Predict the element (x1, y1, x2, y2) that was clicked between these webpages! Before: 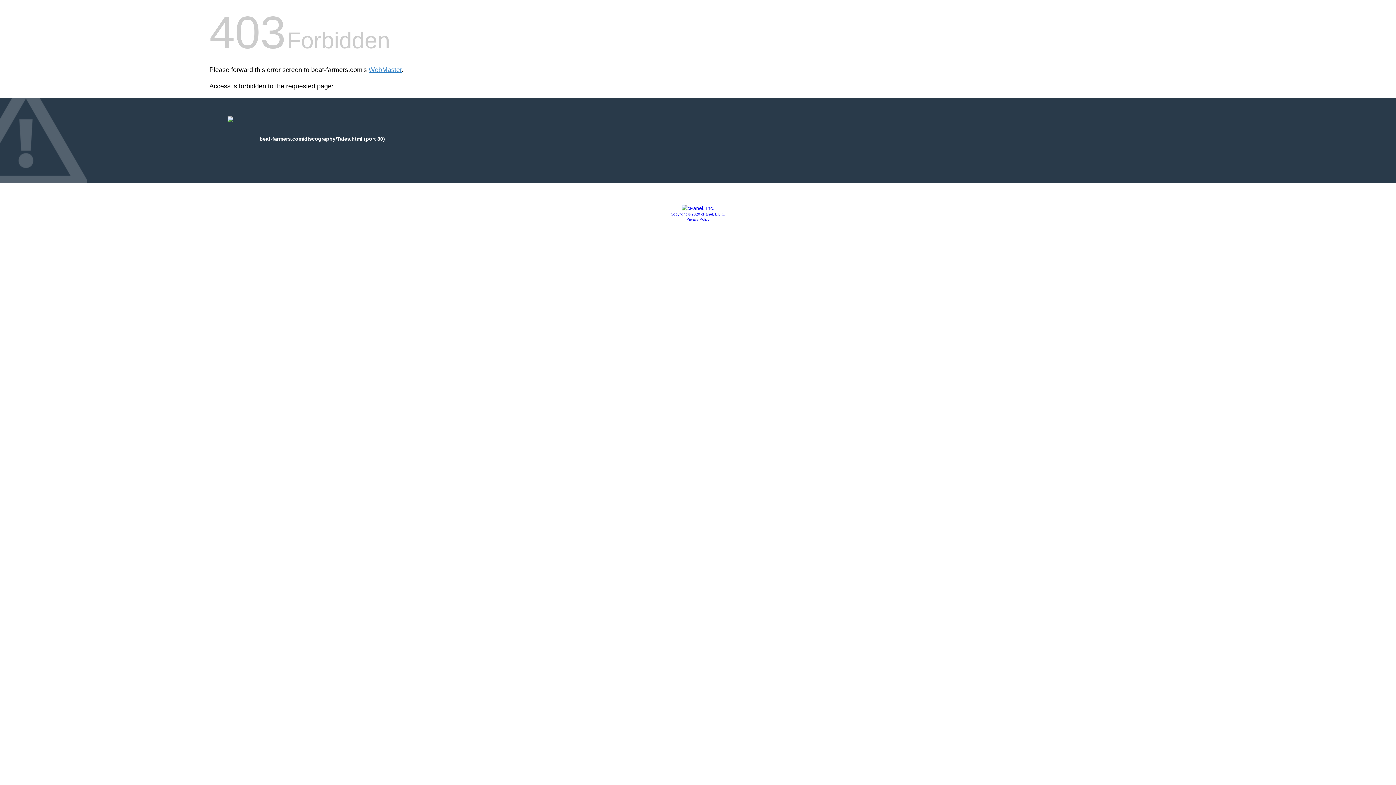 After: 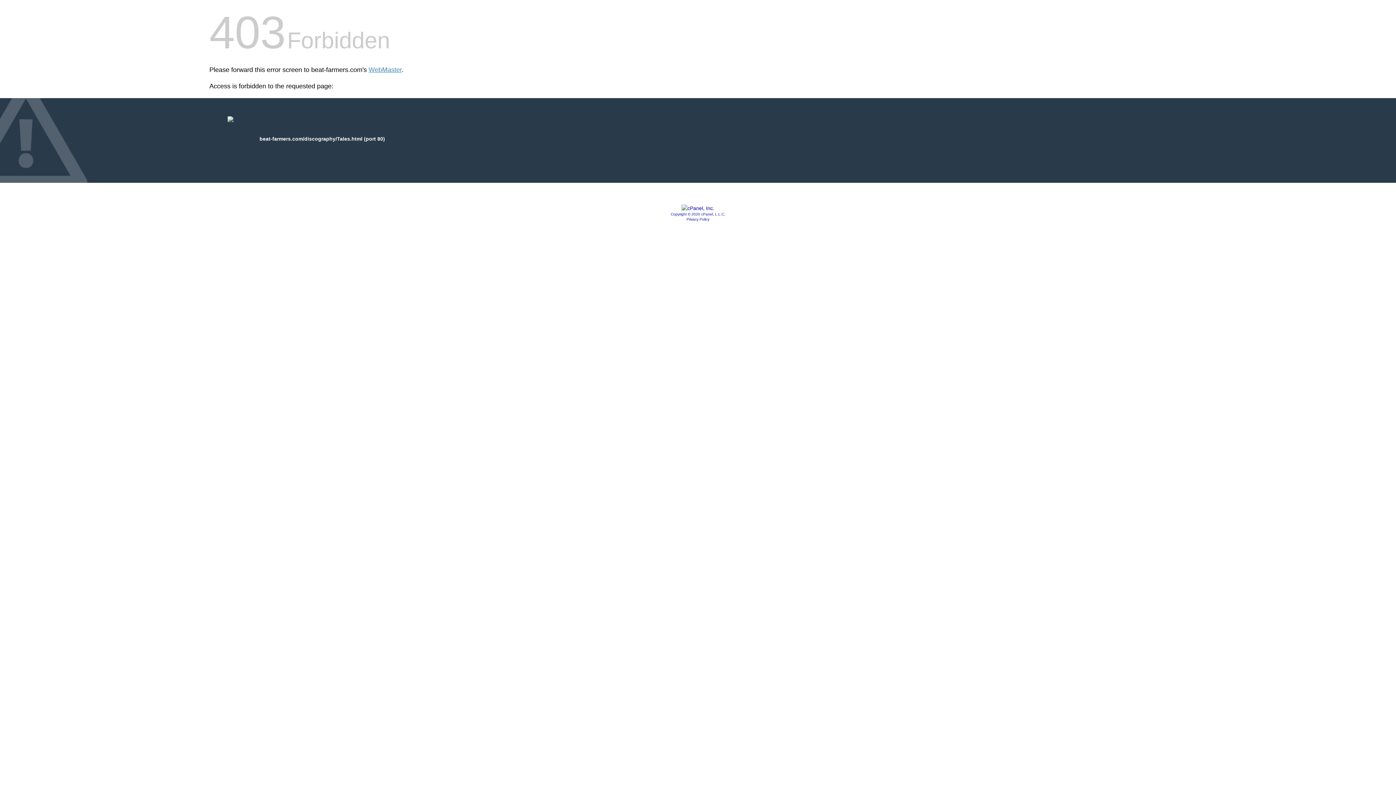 Action: label: Copyright © 2020 cPanel, L.L.C. bbox: (670, 212, 725, 216)